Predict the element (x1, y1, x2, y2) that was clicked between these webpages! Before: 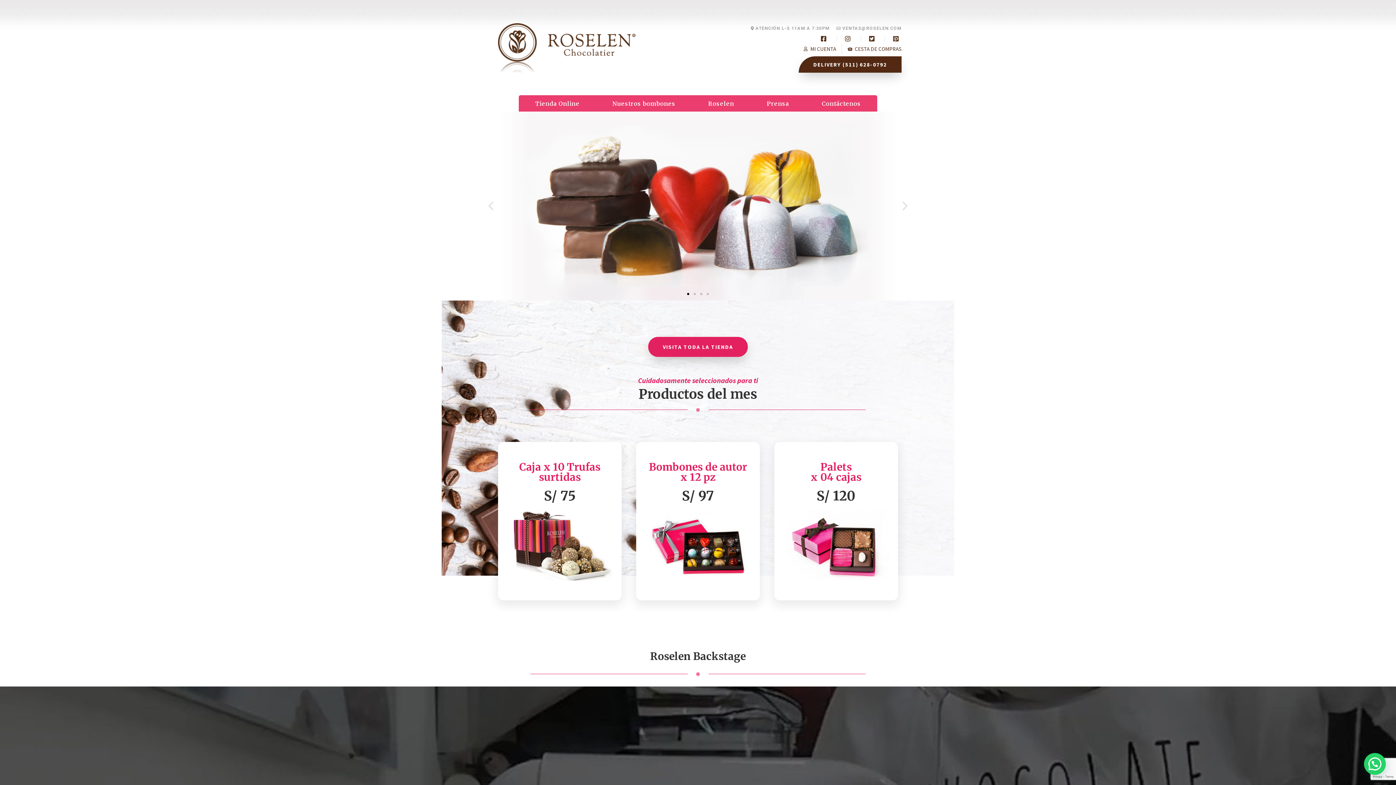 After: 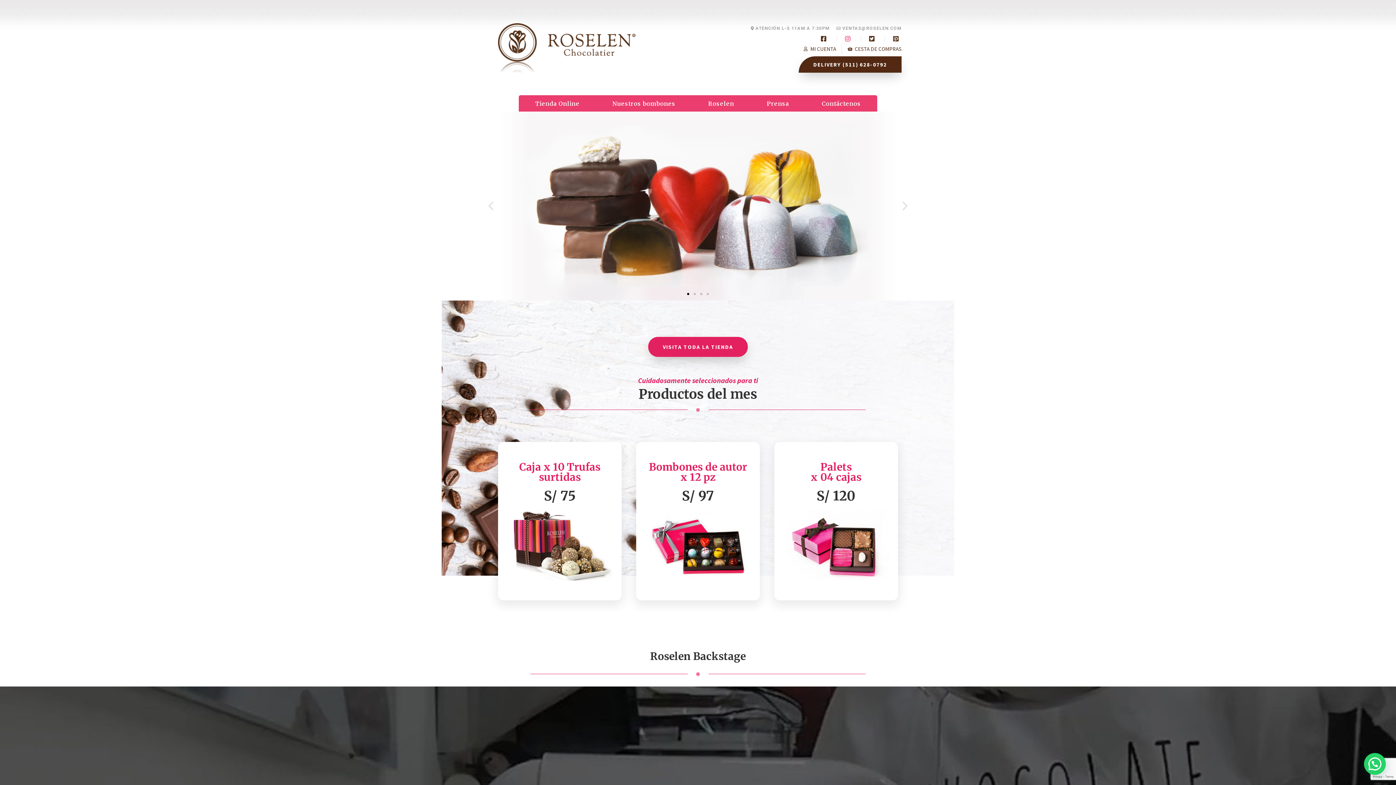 Action: bbox: (844, 35, 853, 41)